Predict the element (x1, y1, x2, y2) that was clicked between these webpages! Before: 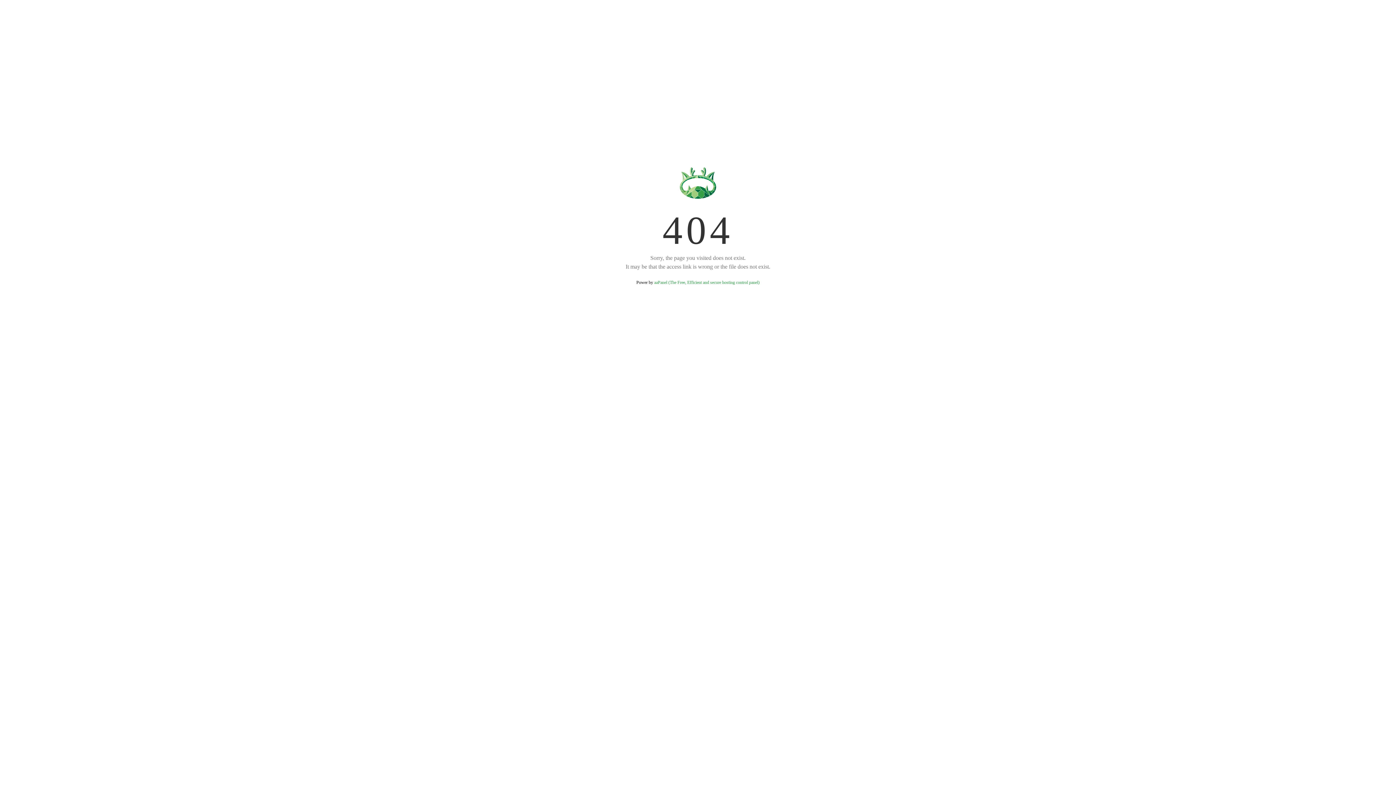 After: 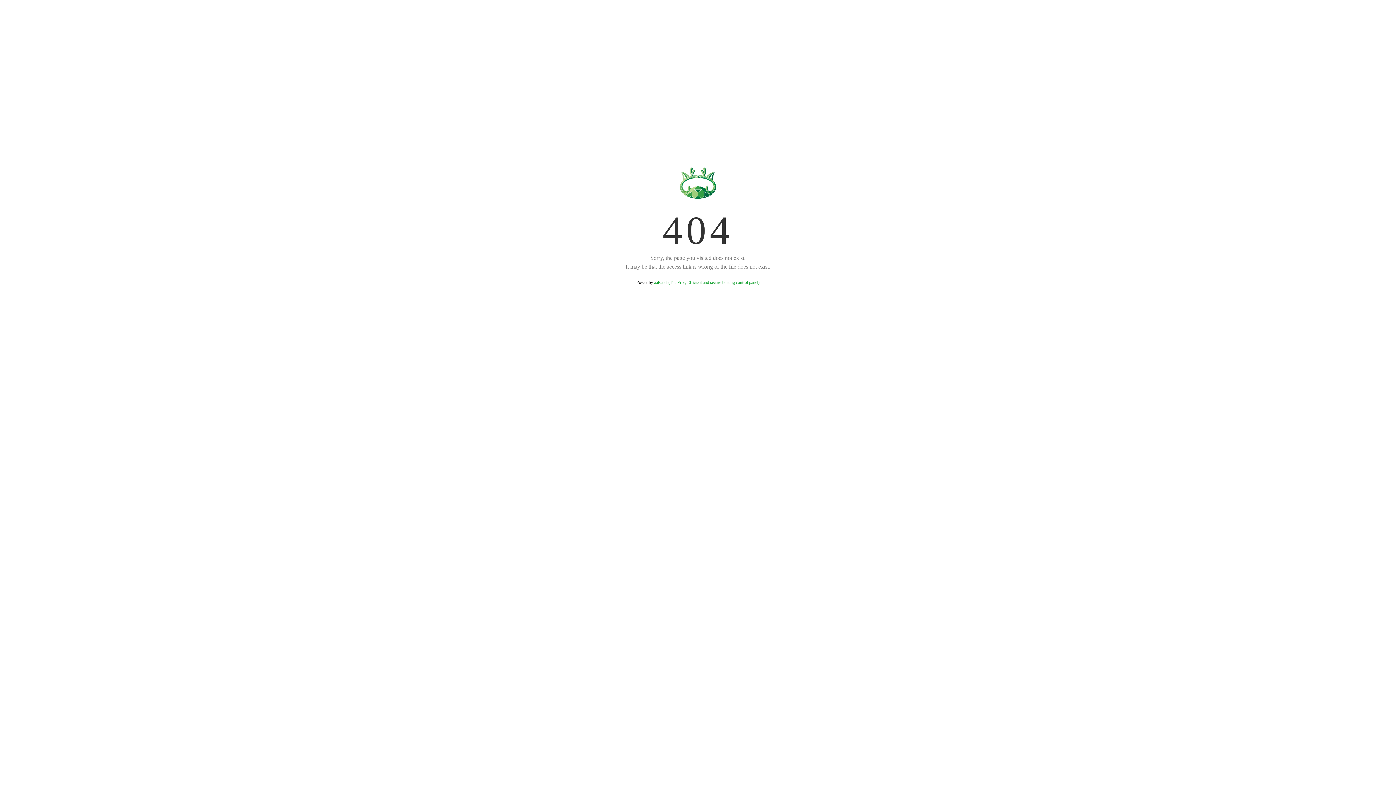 Action: bbox: (654, 280, 759, 285) label: aaPanel (The Free, Efficient and secure hosting control panel)